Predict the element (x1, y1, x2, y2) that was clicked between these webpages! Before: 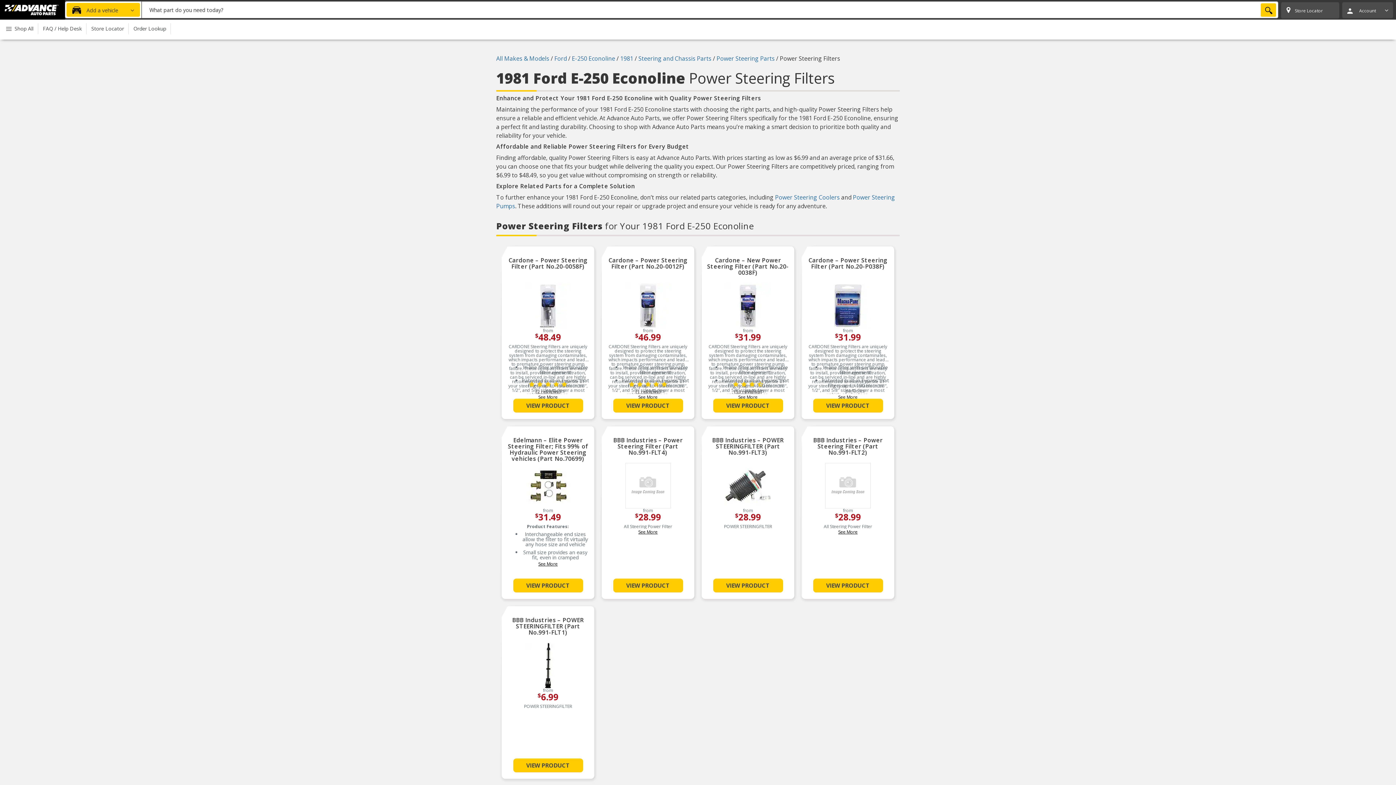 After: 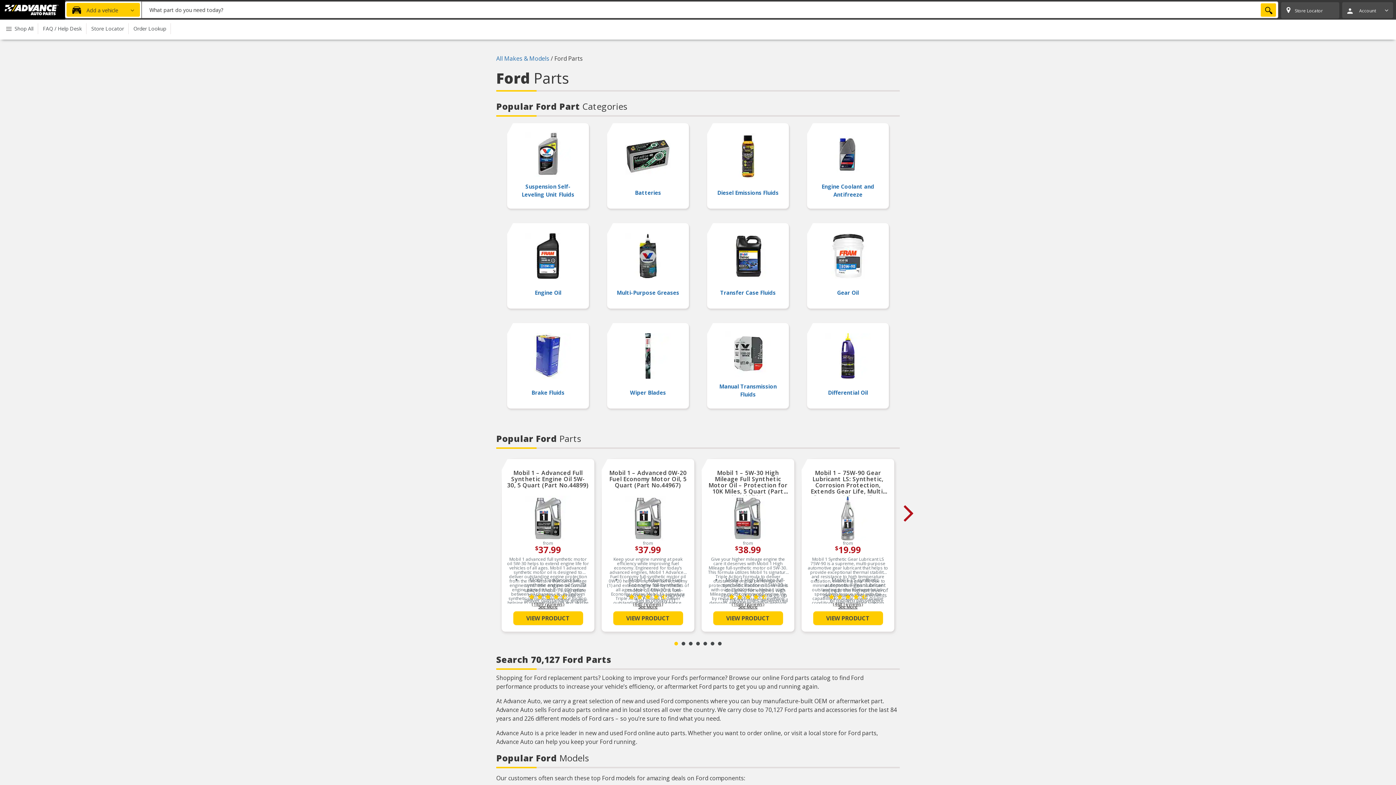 Action: bbox: (554, 54, 566, 62) label: Ford